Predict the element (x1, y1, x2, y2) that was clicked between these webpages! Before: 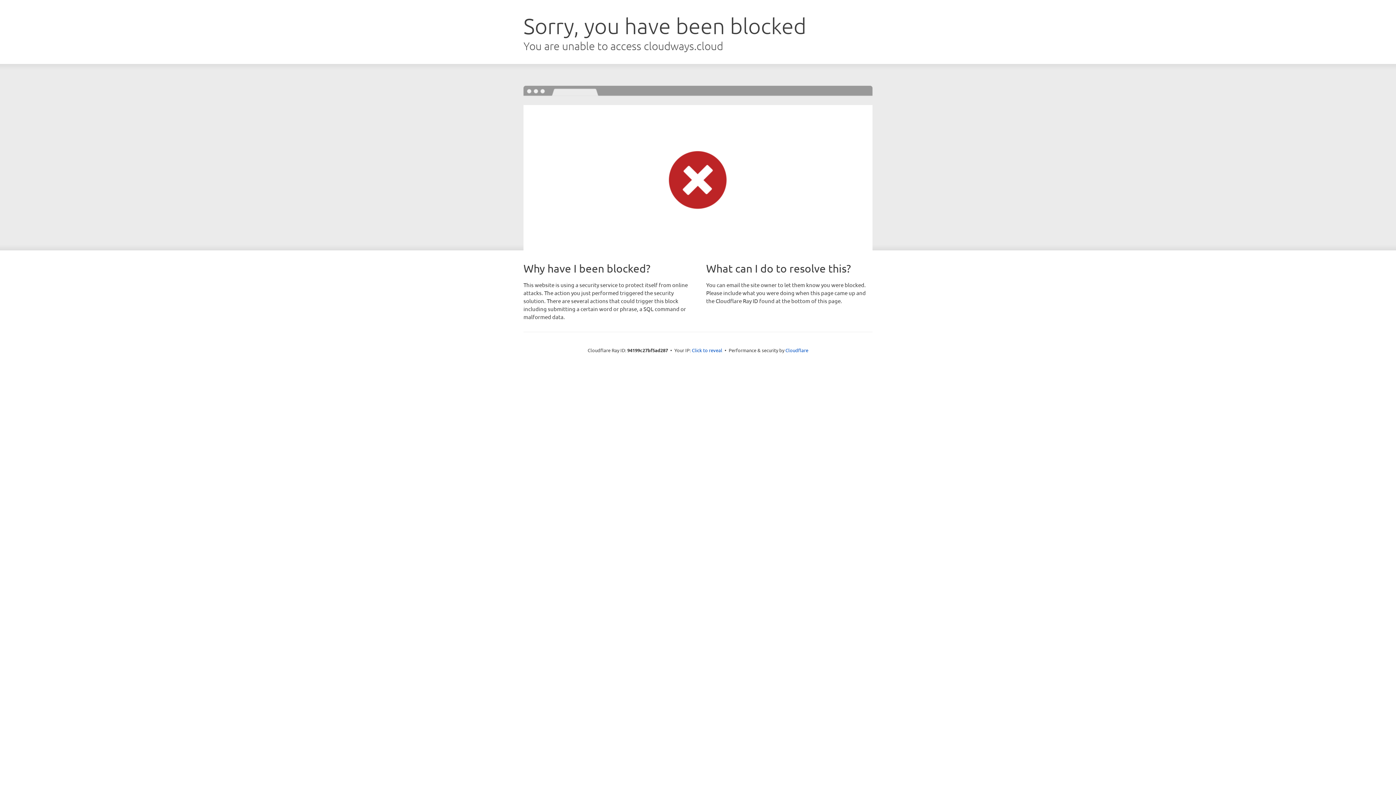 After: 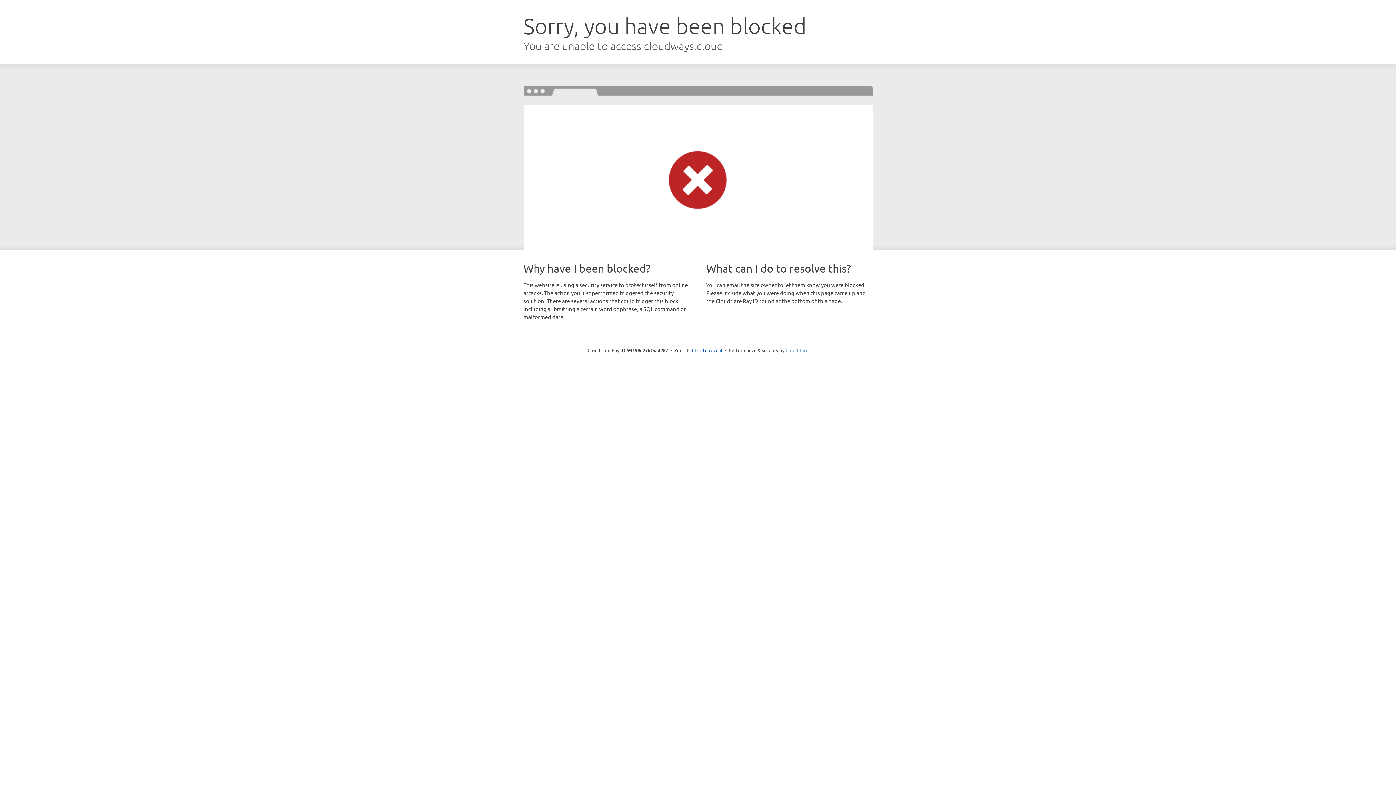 Action: bbox: (785, 347, 808, 353) label: Cloudflare